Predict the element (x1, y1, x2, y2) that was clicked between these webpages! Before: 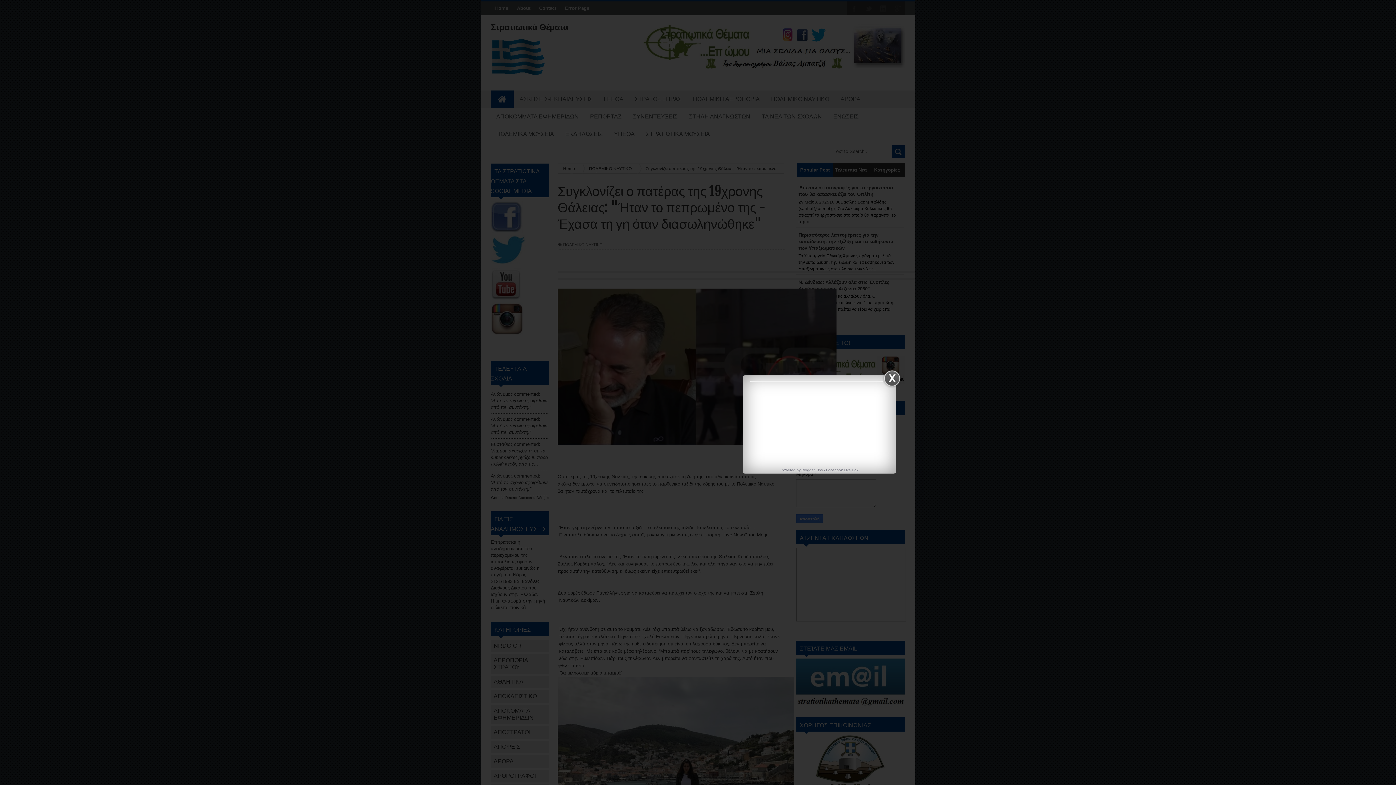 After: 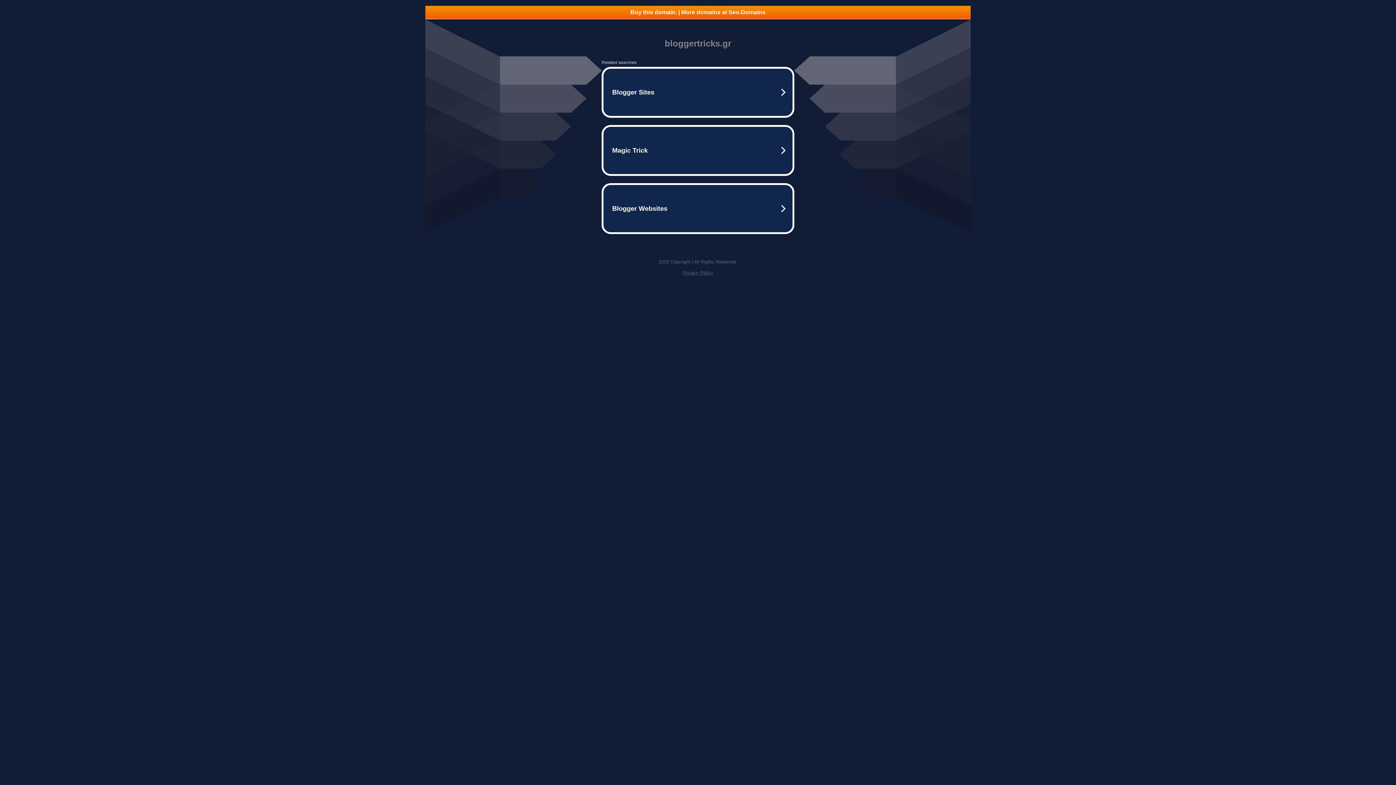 Action: label: Blogger Tips bbox: (801, 468, 822, 472)